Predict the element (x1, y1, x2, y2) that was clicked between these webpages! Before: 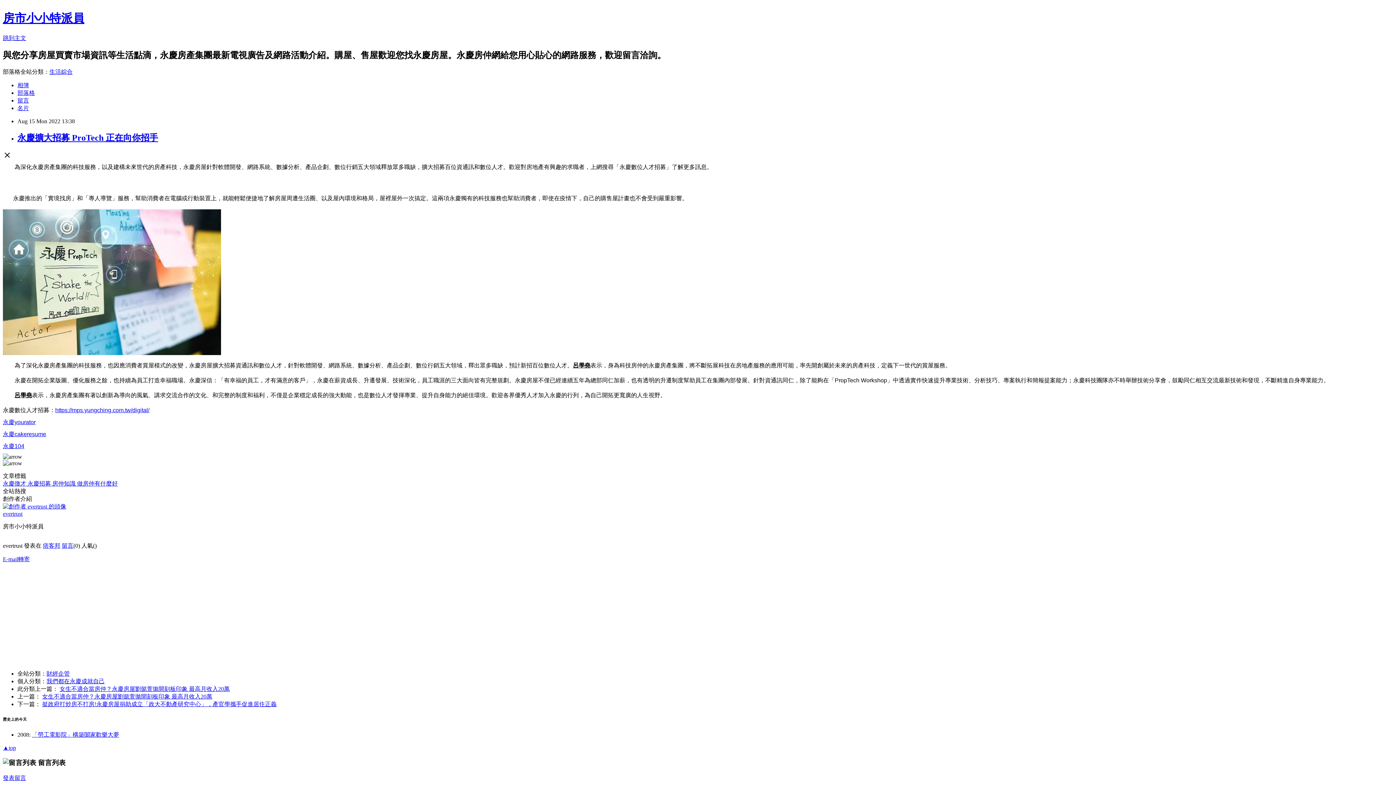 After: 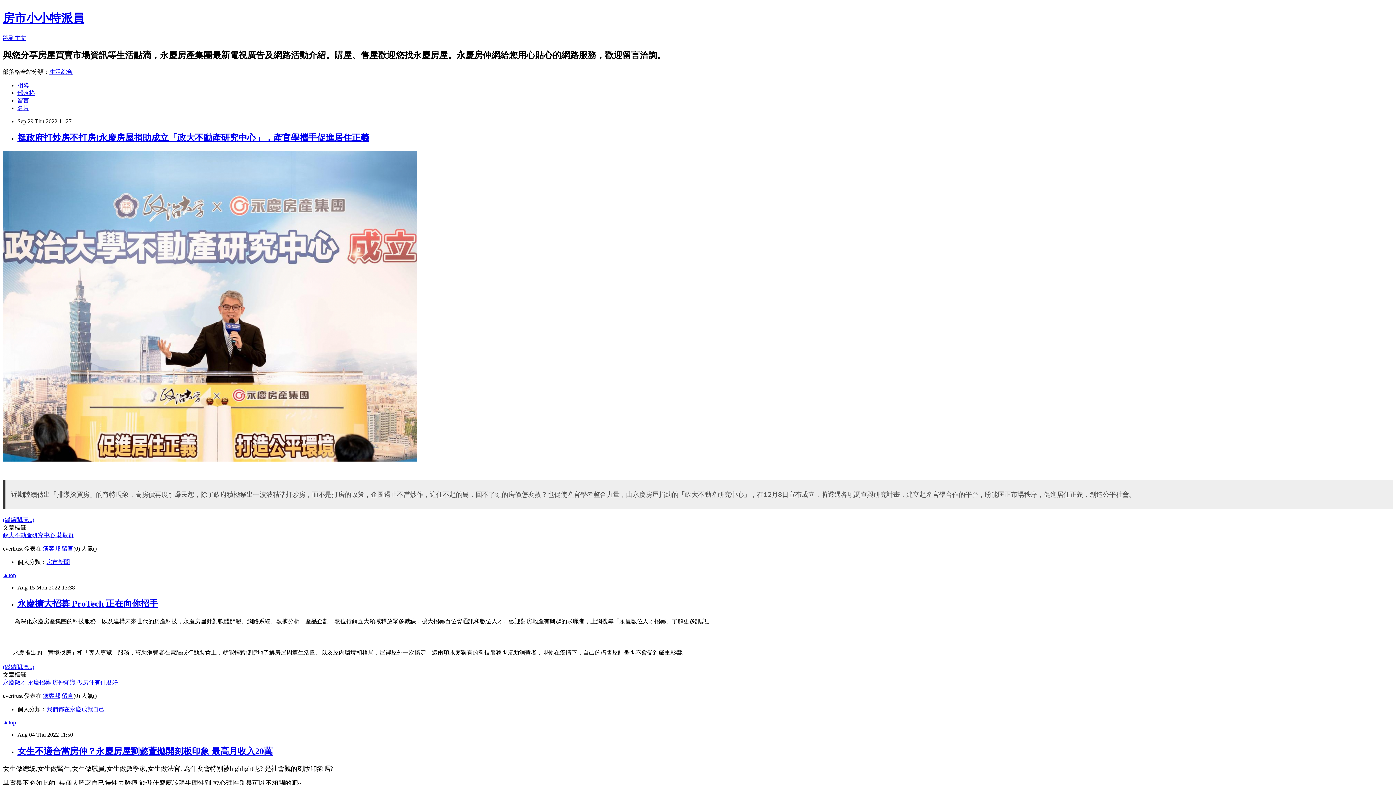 Action: bbox: (17, 89, 34, 95) label: 部落格